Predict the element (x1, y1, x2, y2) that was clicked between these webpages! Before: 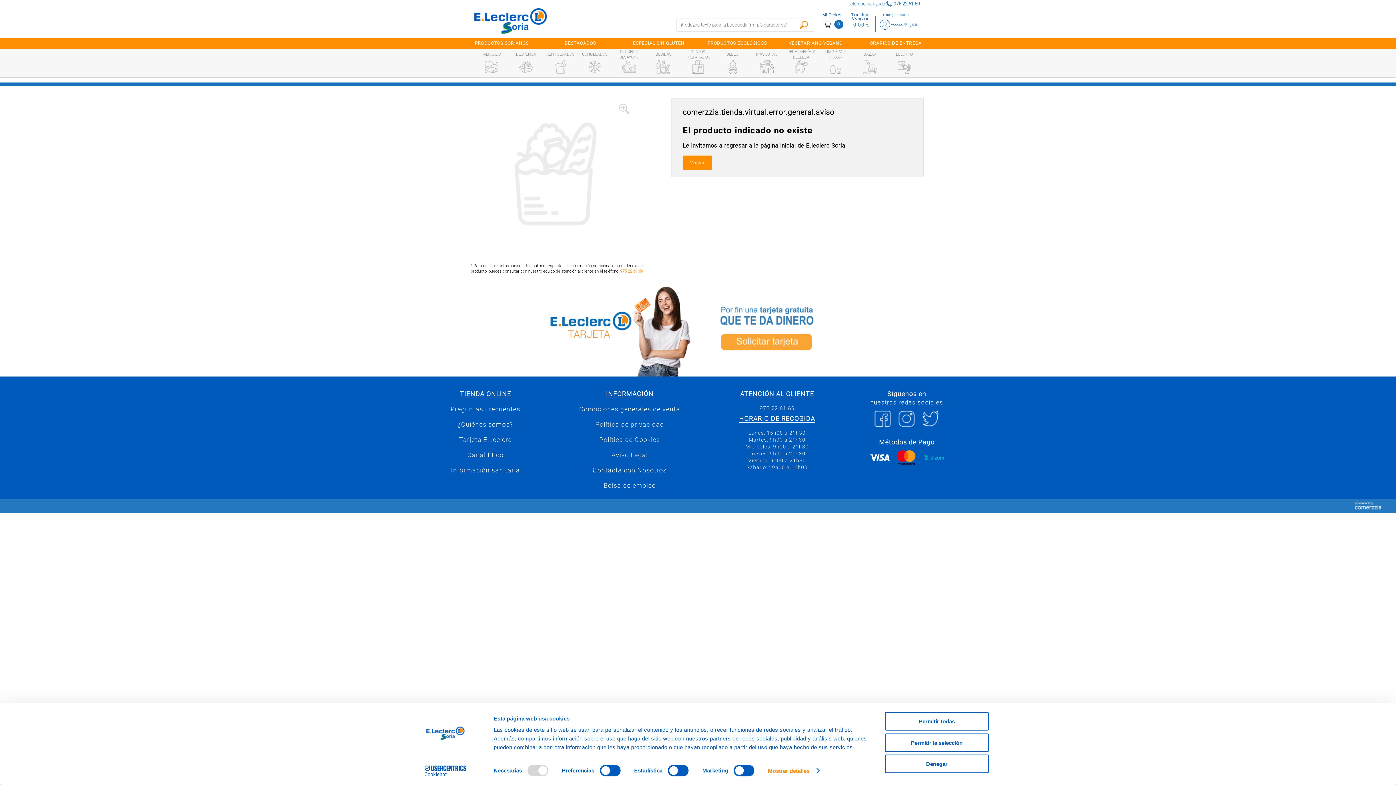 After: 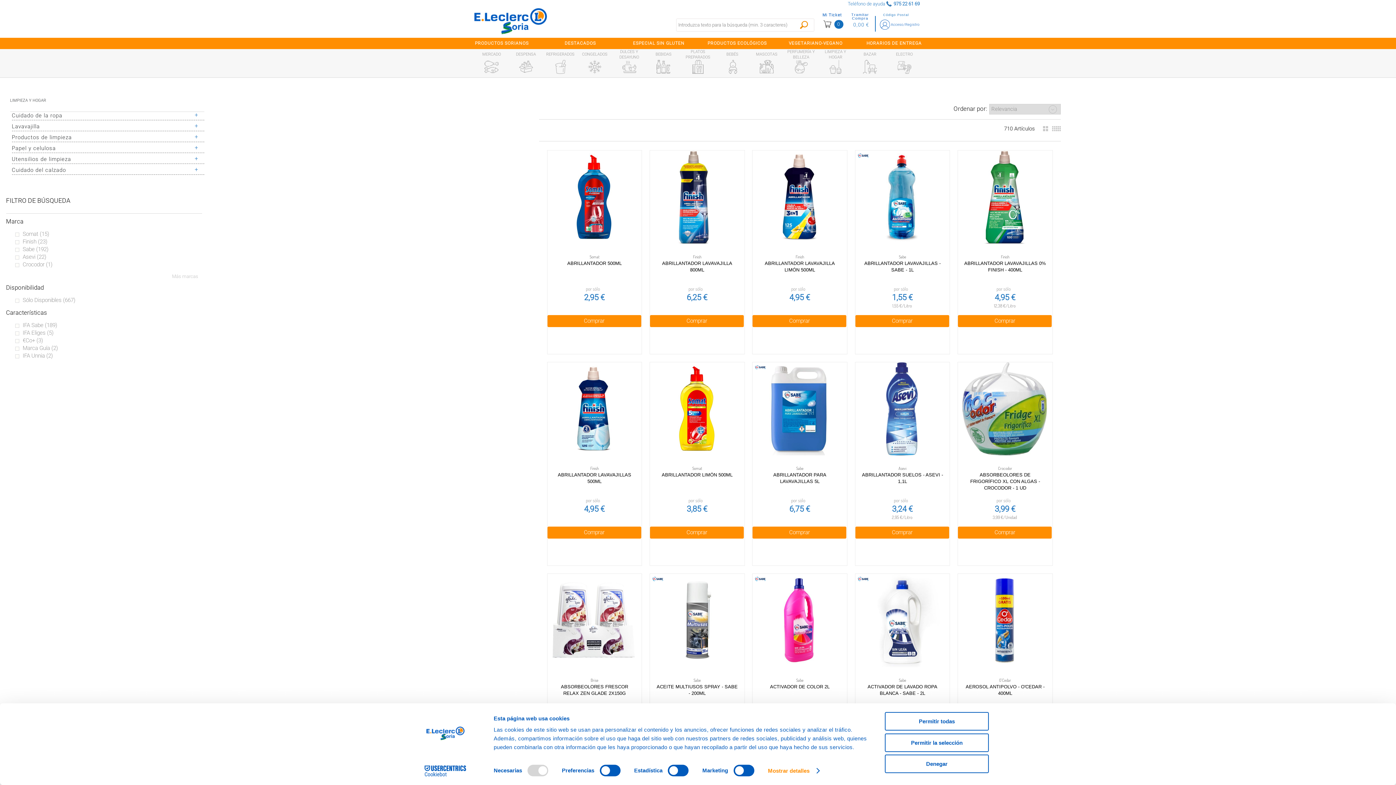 Action: bbox: (818, 49, 852, 60) label: LIMPIEZA Y HOGAR